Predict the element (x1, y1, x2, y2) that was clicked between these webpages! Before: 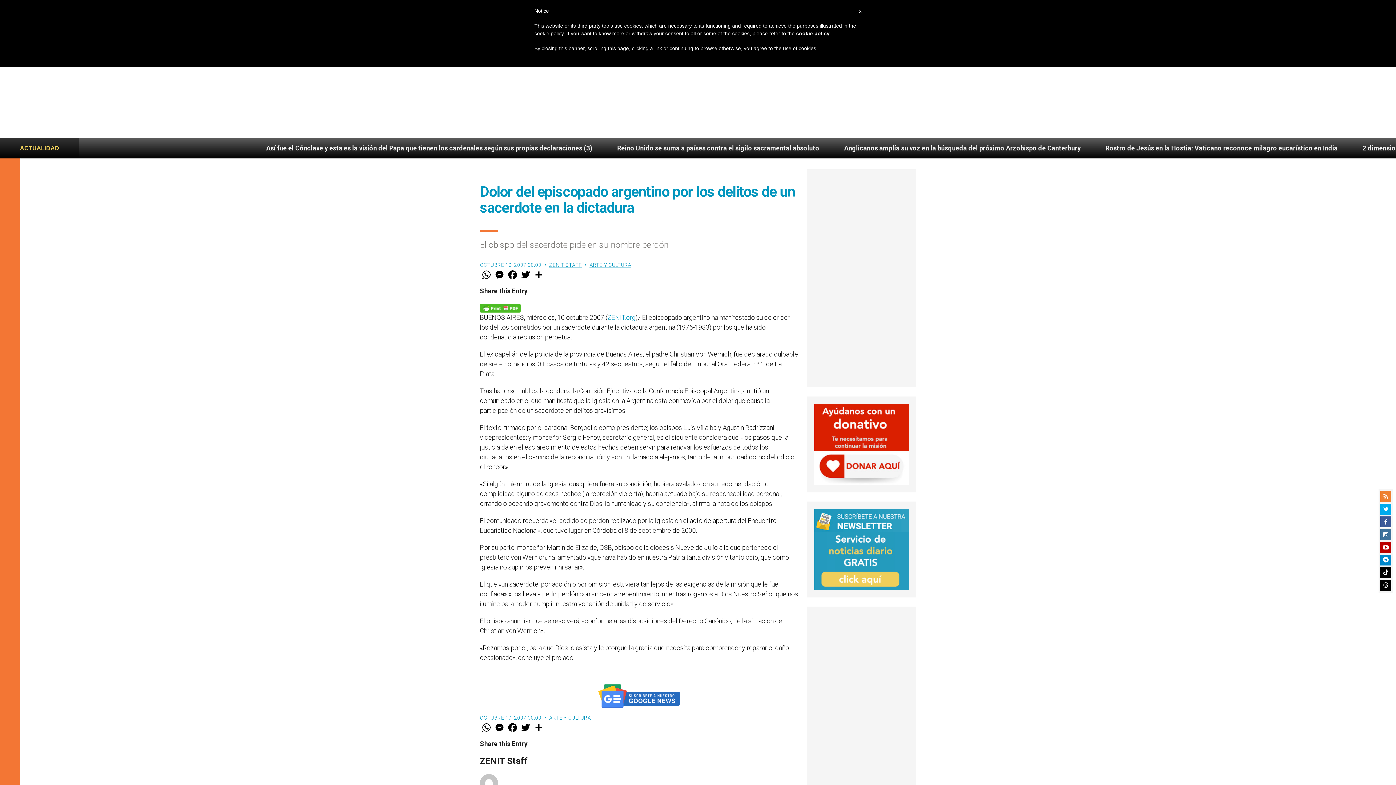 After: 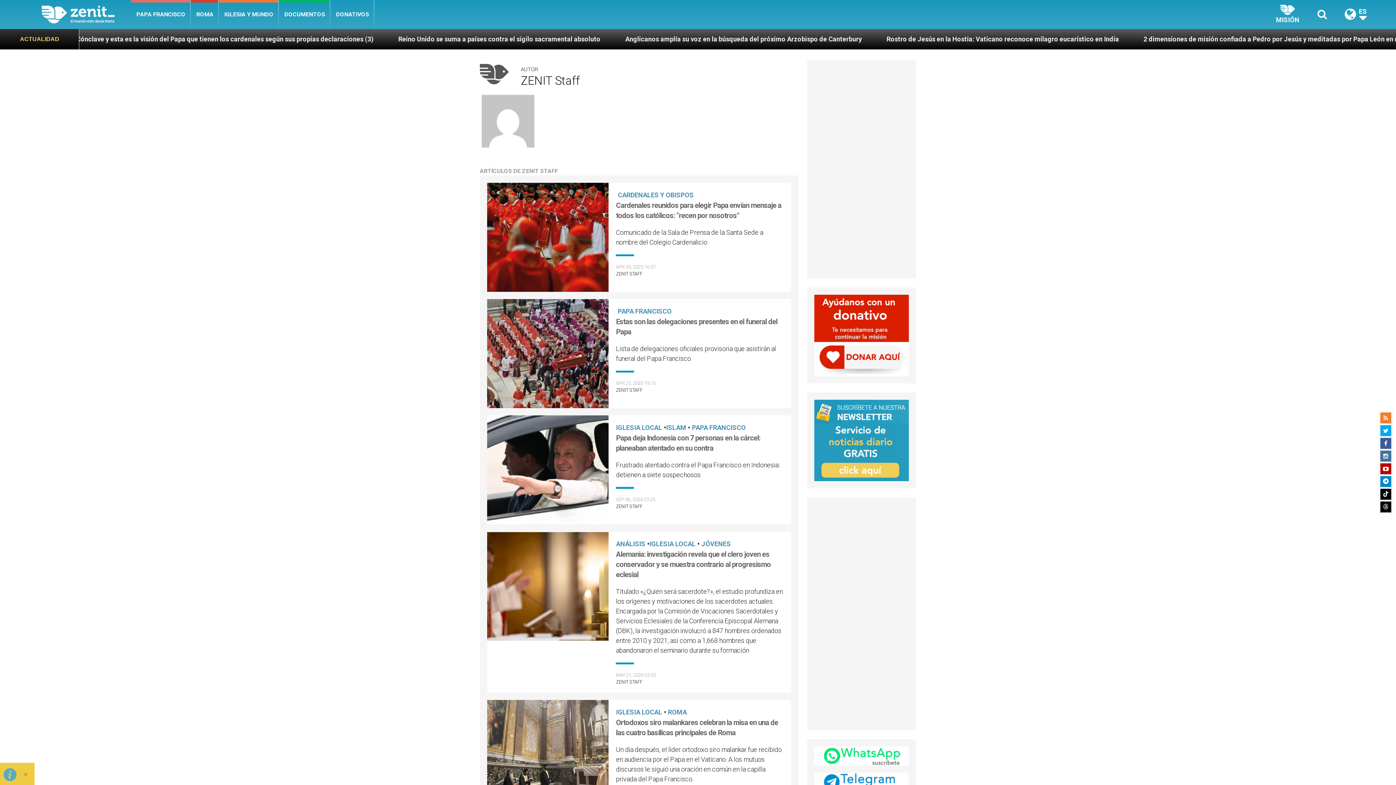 Action: bbox: (549, 262, 581, 268) label: ZENIT STAFF